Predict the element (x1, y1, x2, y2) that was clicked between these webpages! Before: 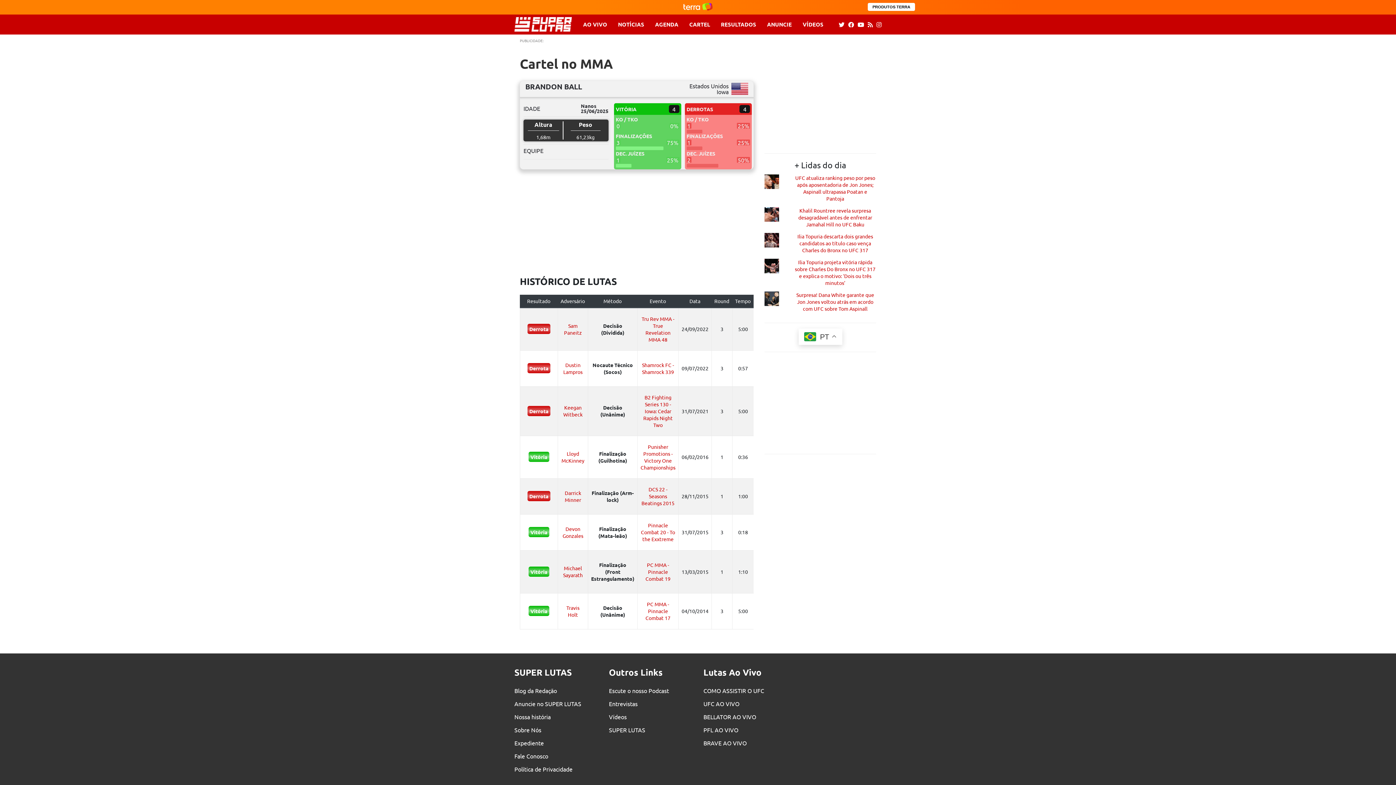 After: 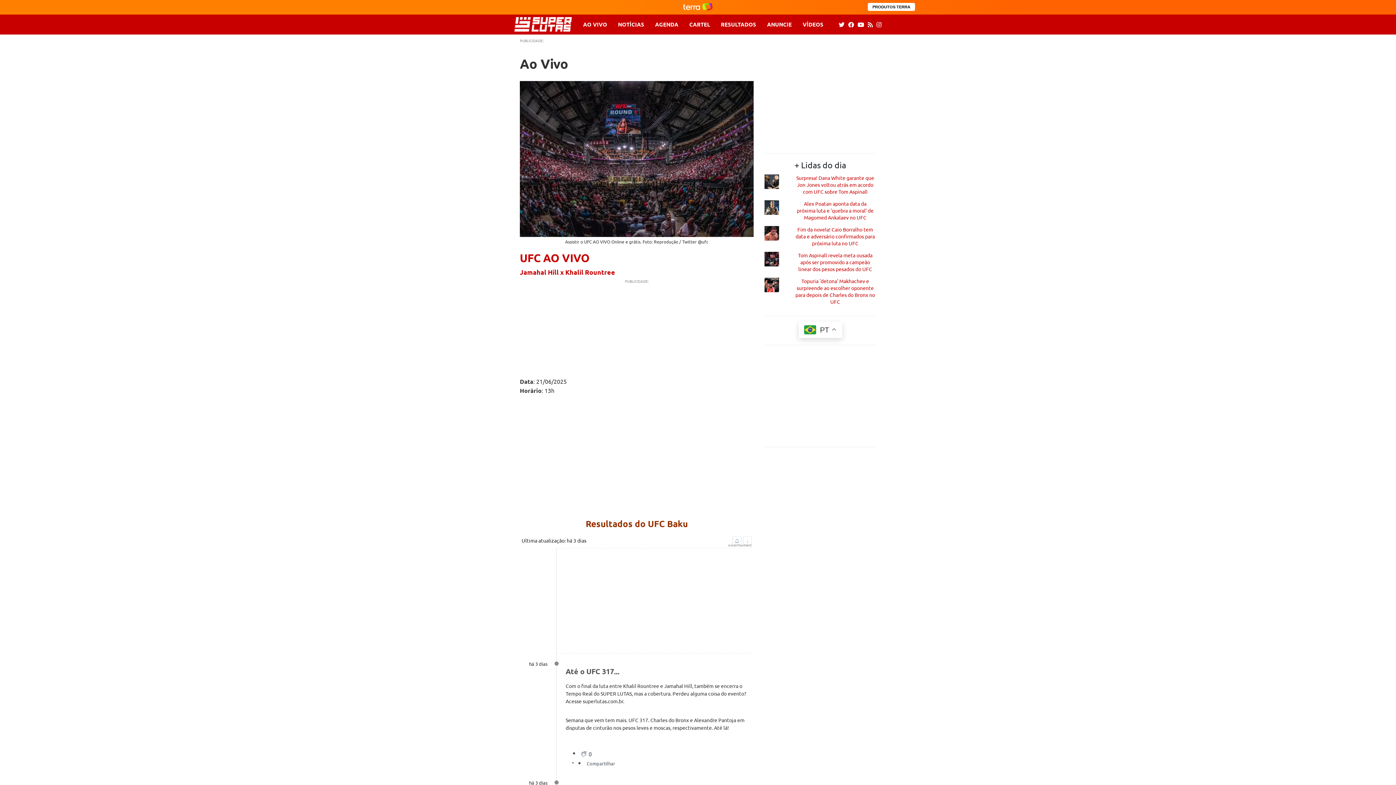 Action: label: AO VIVO bbox: (577, 21, 612, 27)